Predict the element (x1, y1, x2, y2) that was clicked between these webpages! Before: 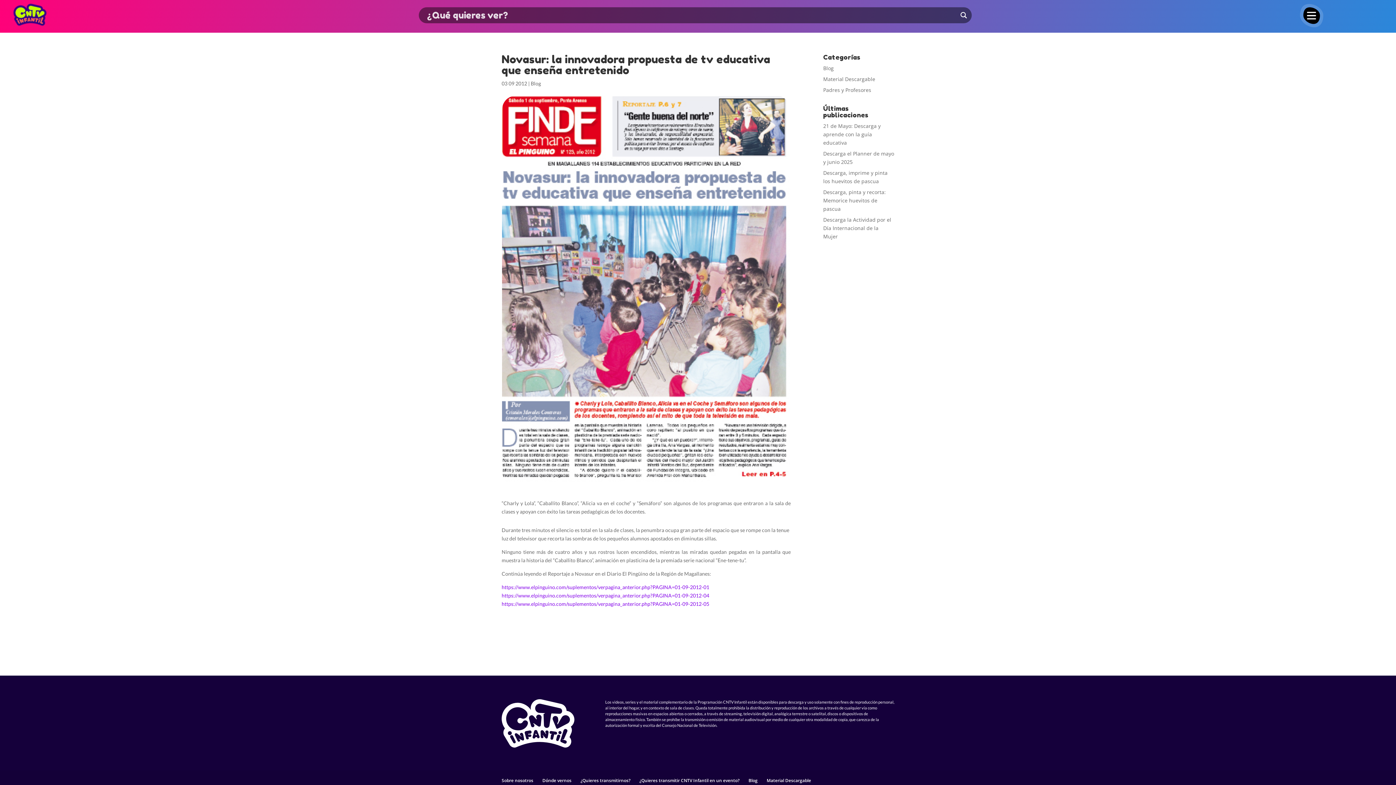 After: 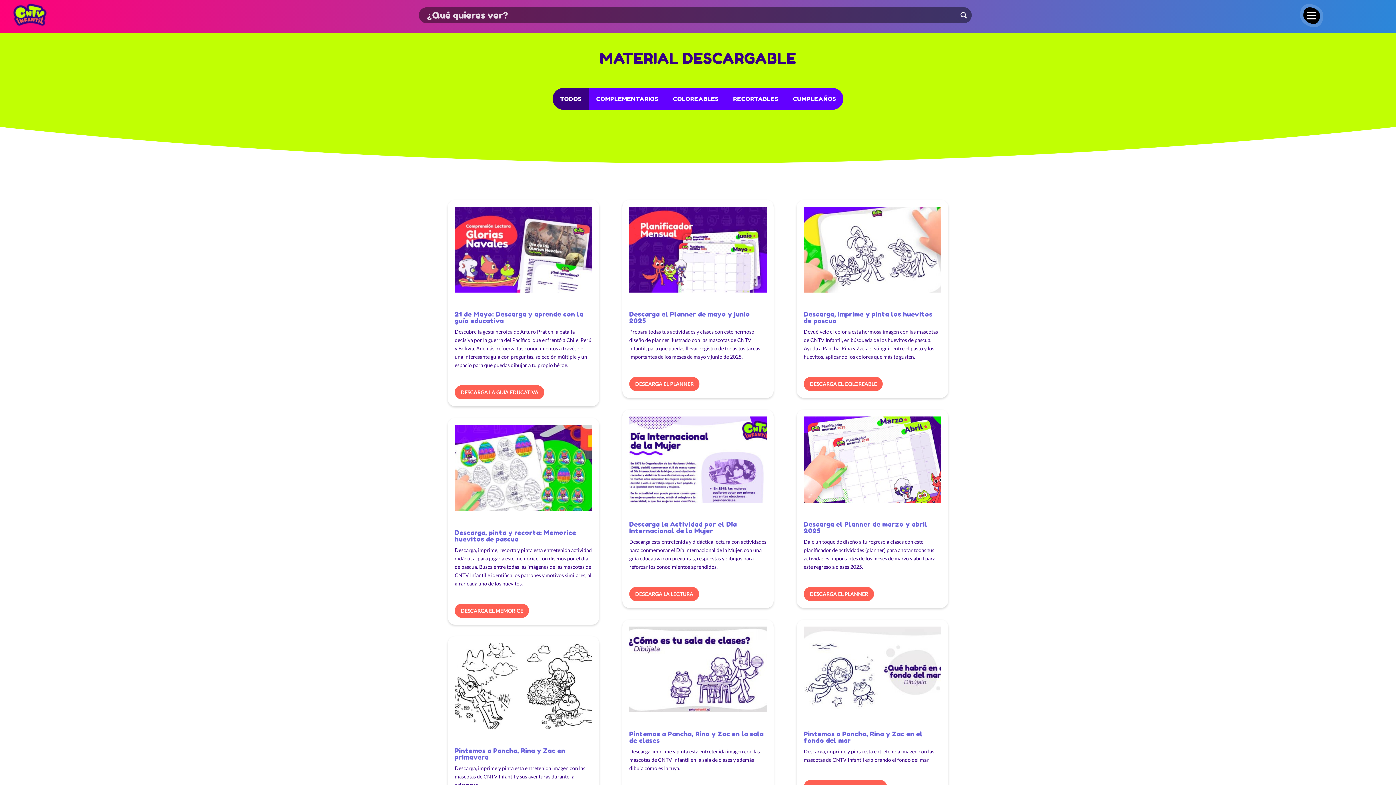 Action: bbox: (766, 777, 811, 783) label: Material Descargable